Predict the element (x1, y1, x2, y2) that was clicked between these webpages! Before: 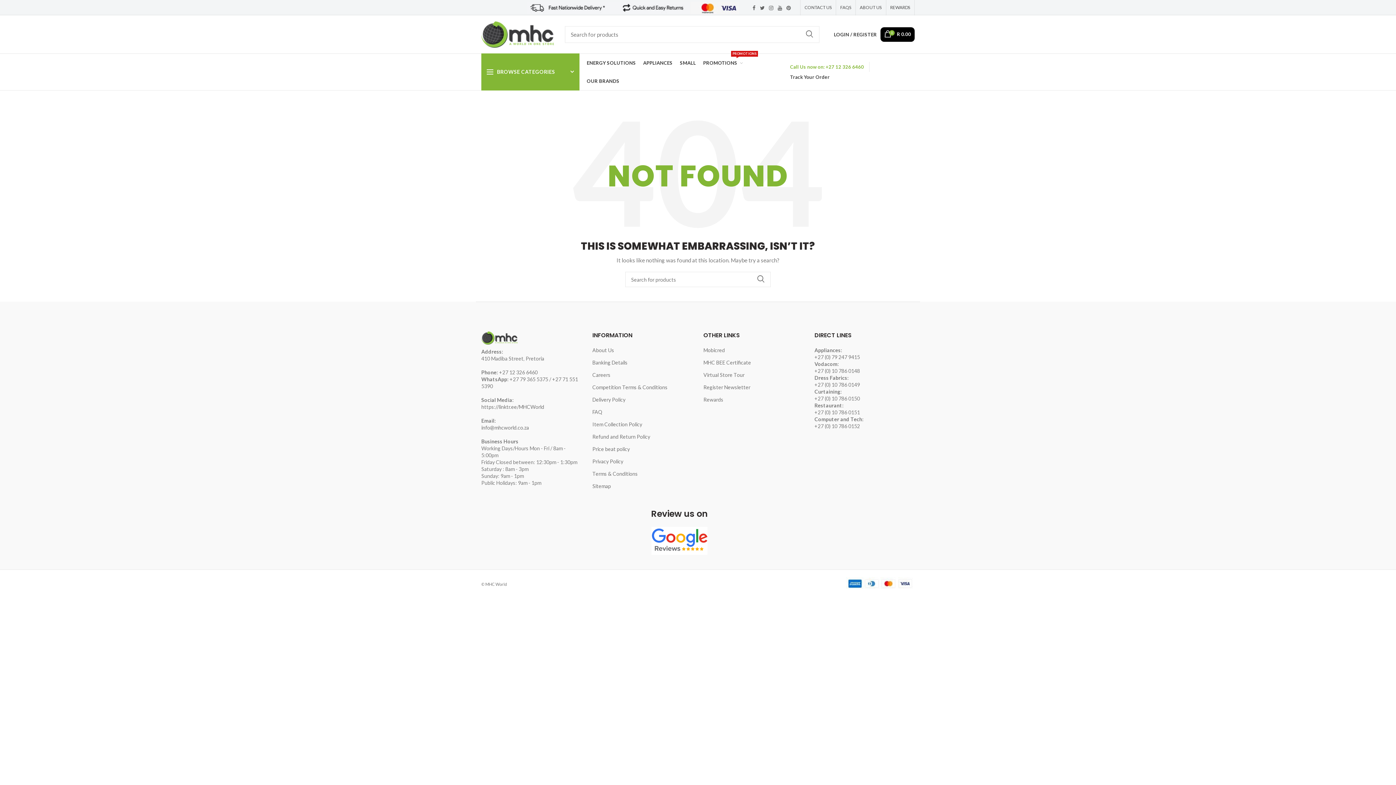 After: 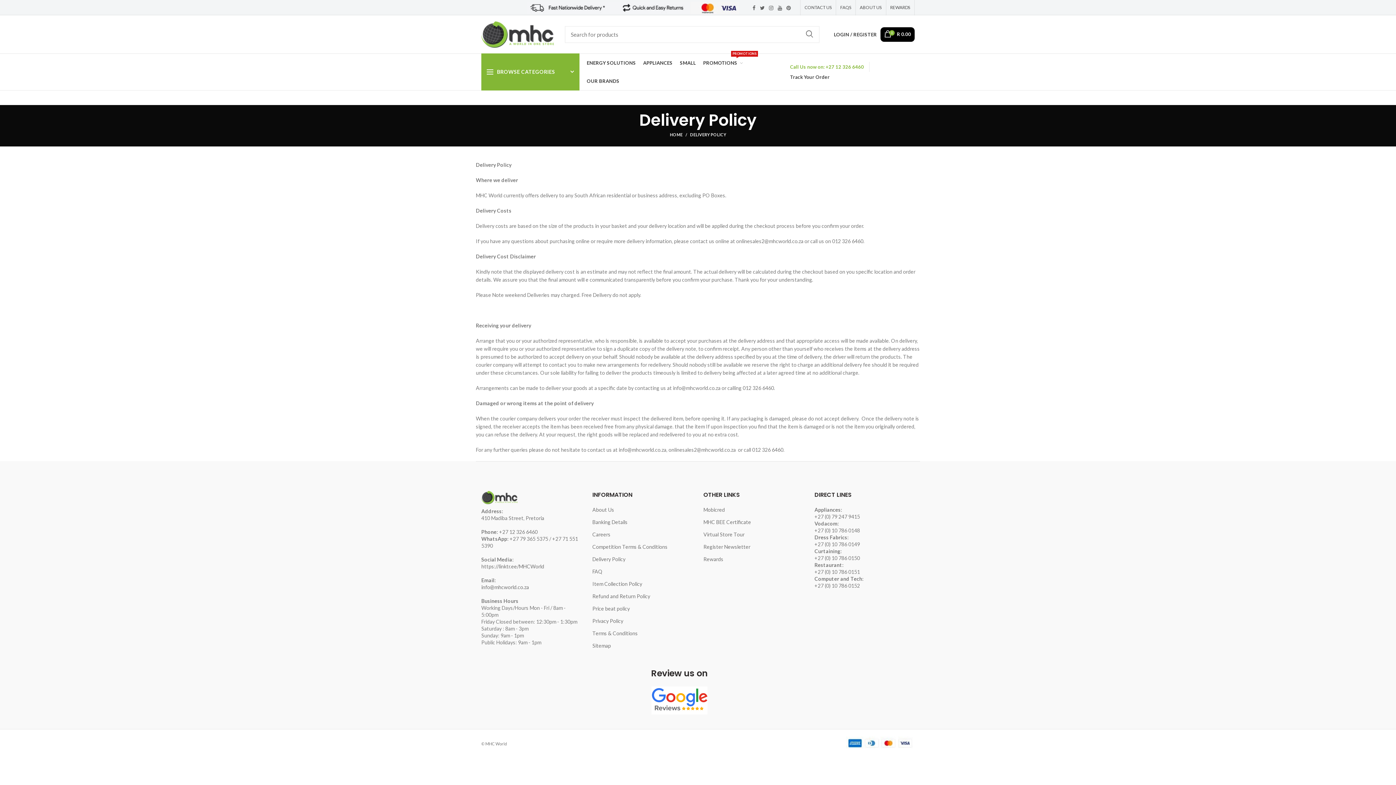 Action: label: Delivery Policy bbox: (592, 396, 625, 402)